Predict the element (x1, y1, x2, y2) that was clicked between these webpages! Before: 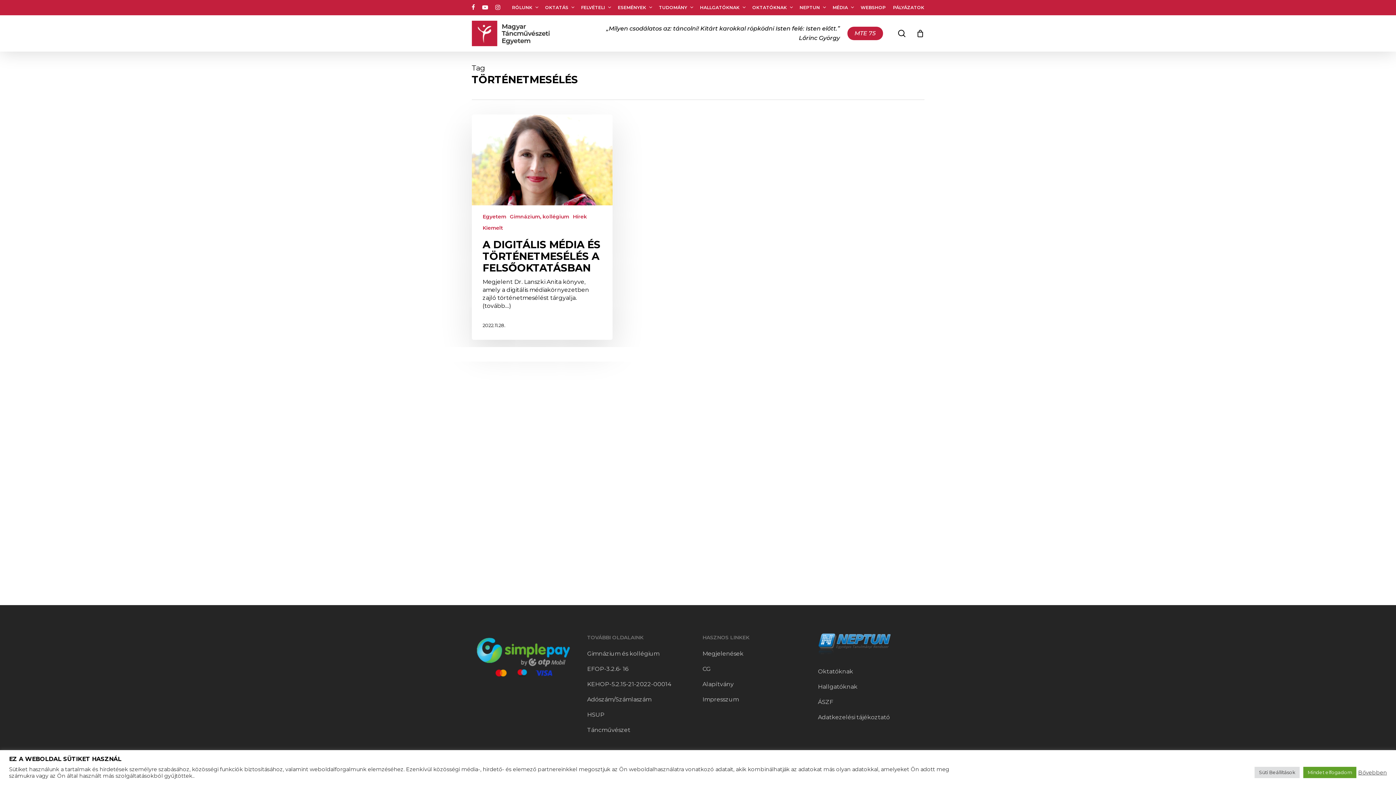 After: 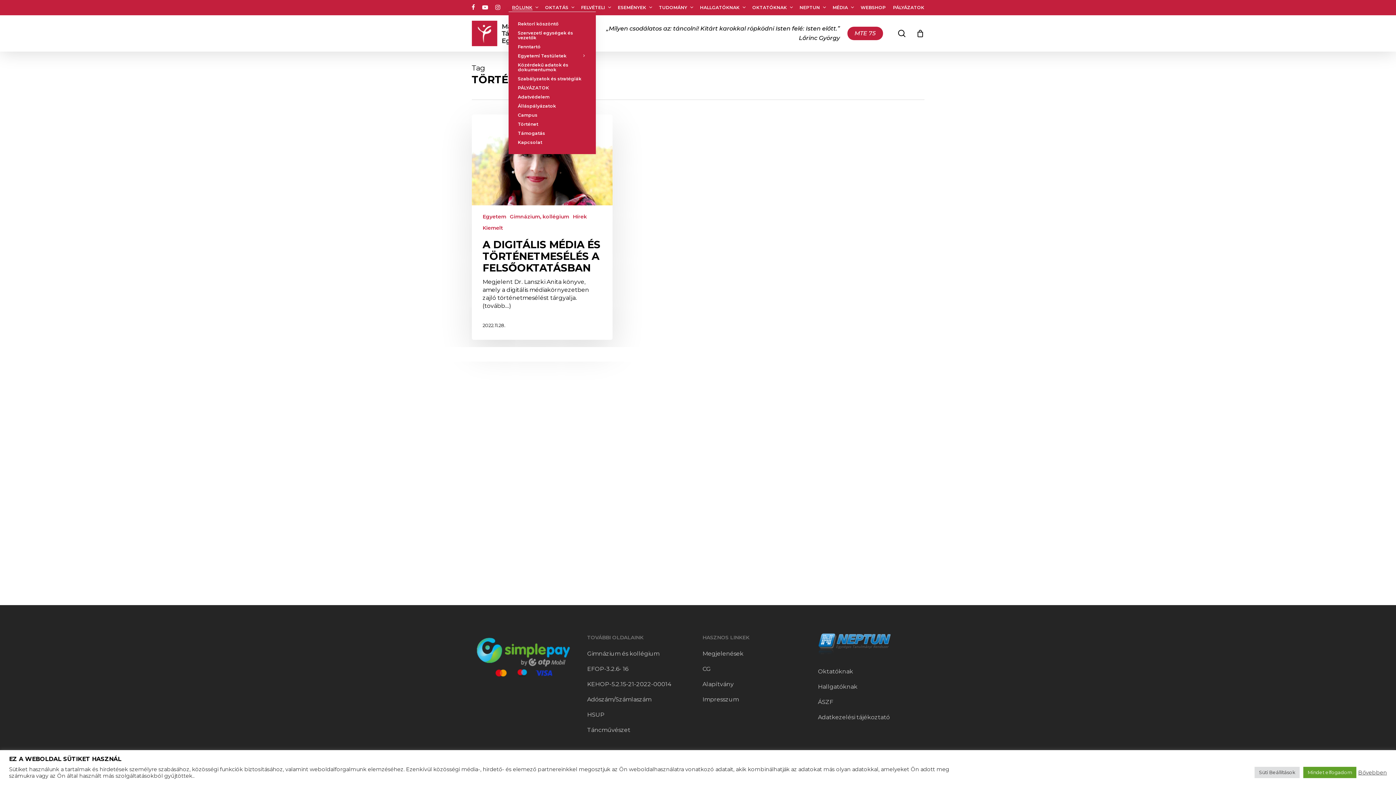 Action: bbox: (512, 3, 538, 11) label: RÓLUNK